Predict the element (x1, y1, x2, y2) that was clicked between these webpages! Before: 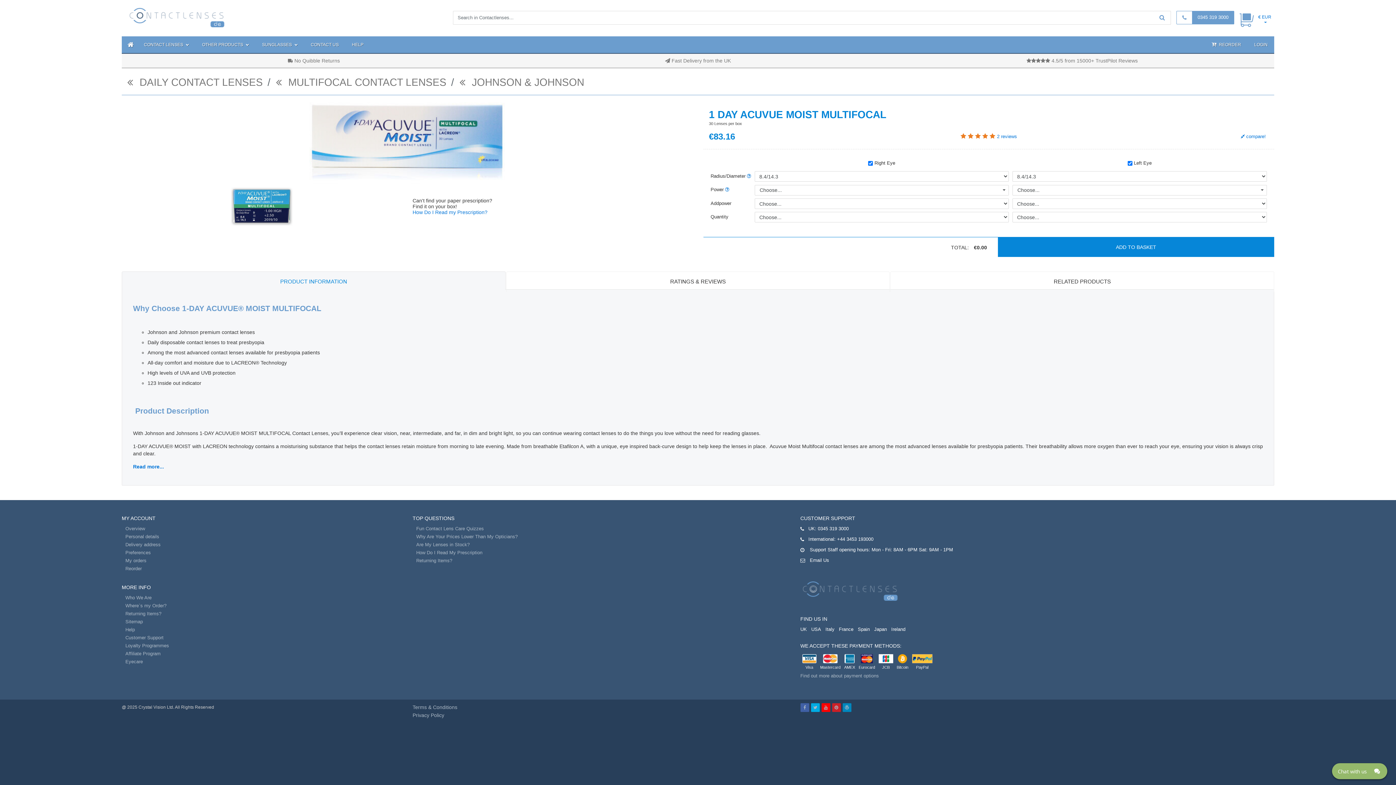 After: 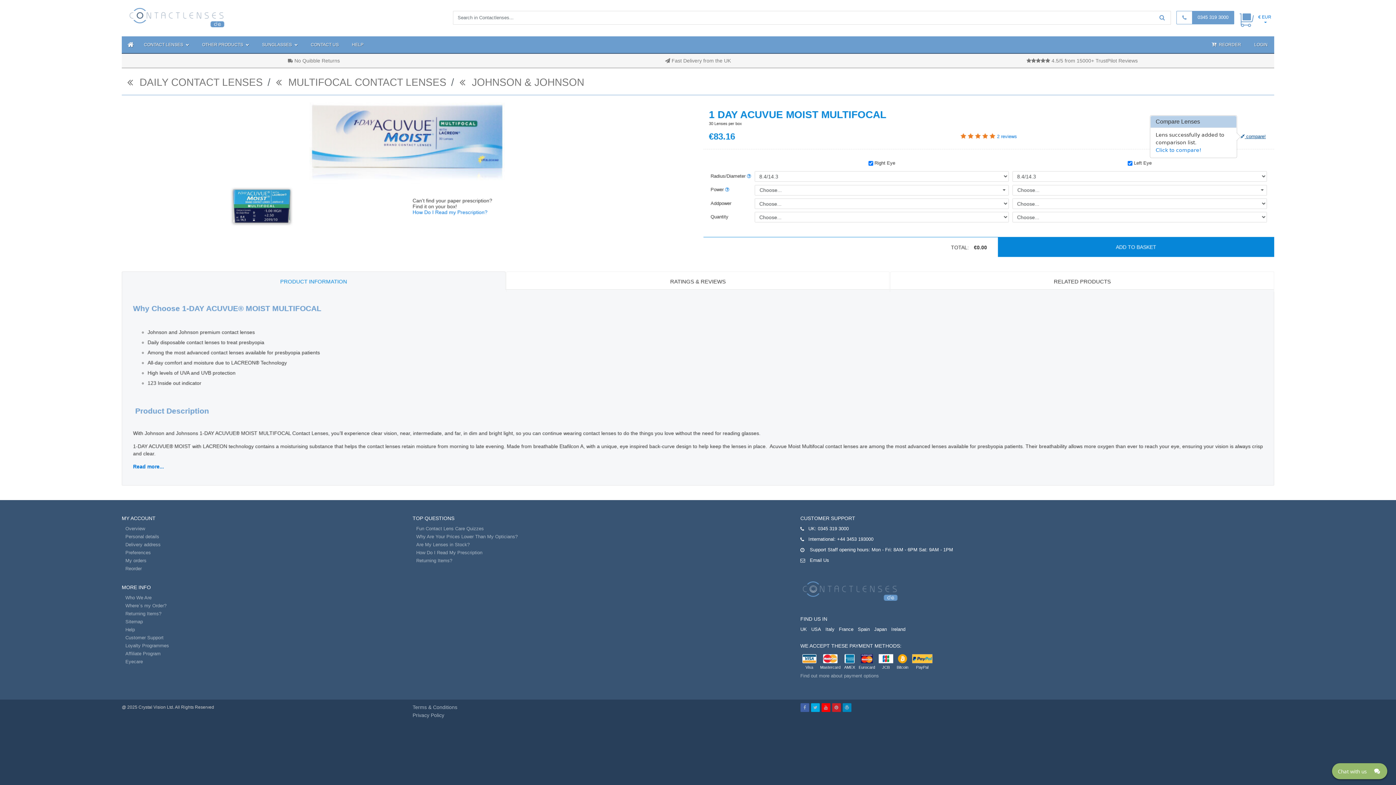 Action: bbox: (1241, 133, 1266, 139) label:  compare!